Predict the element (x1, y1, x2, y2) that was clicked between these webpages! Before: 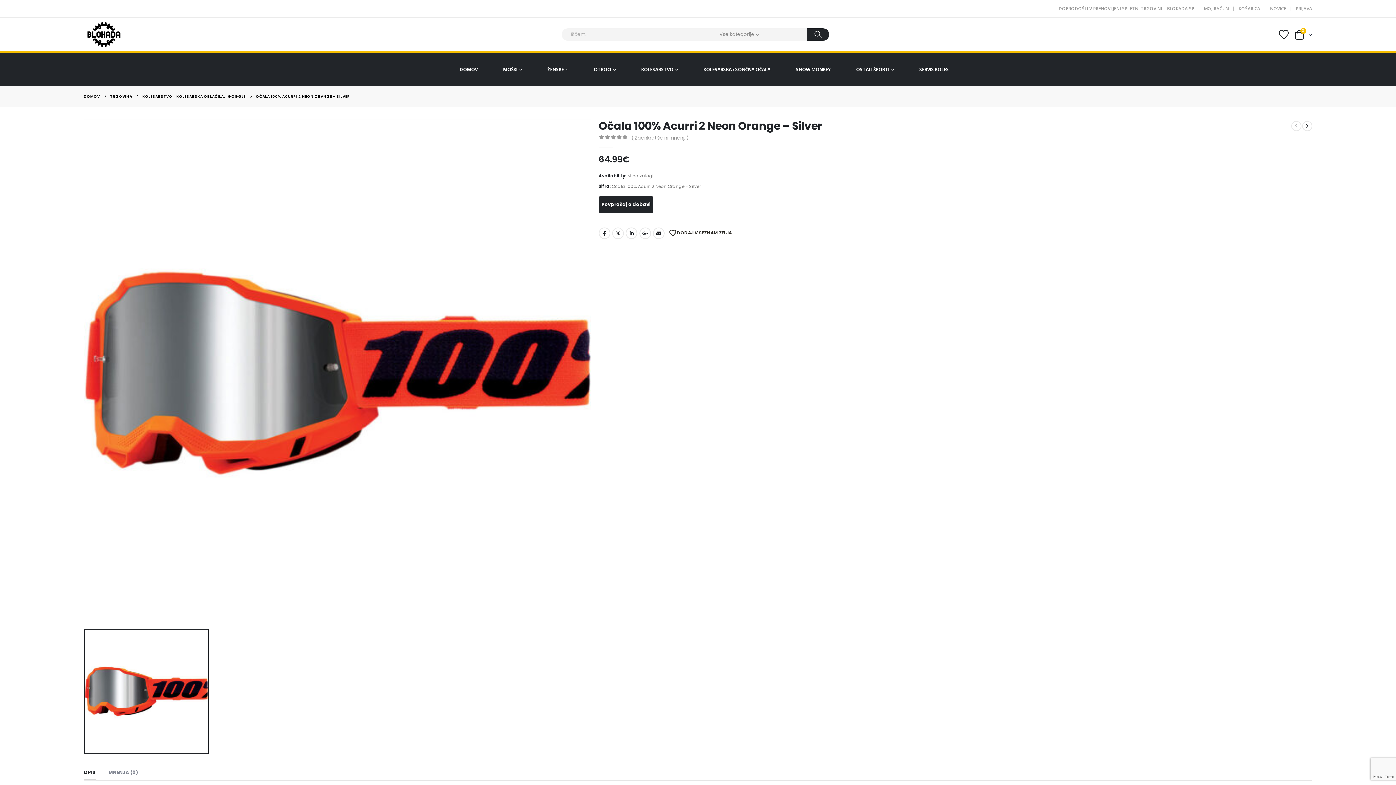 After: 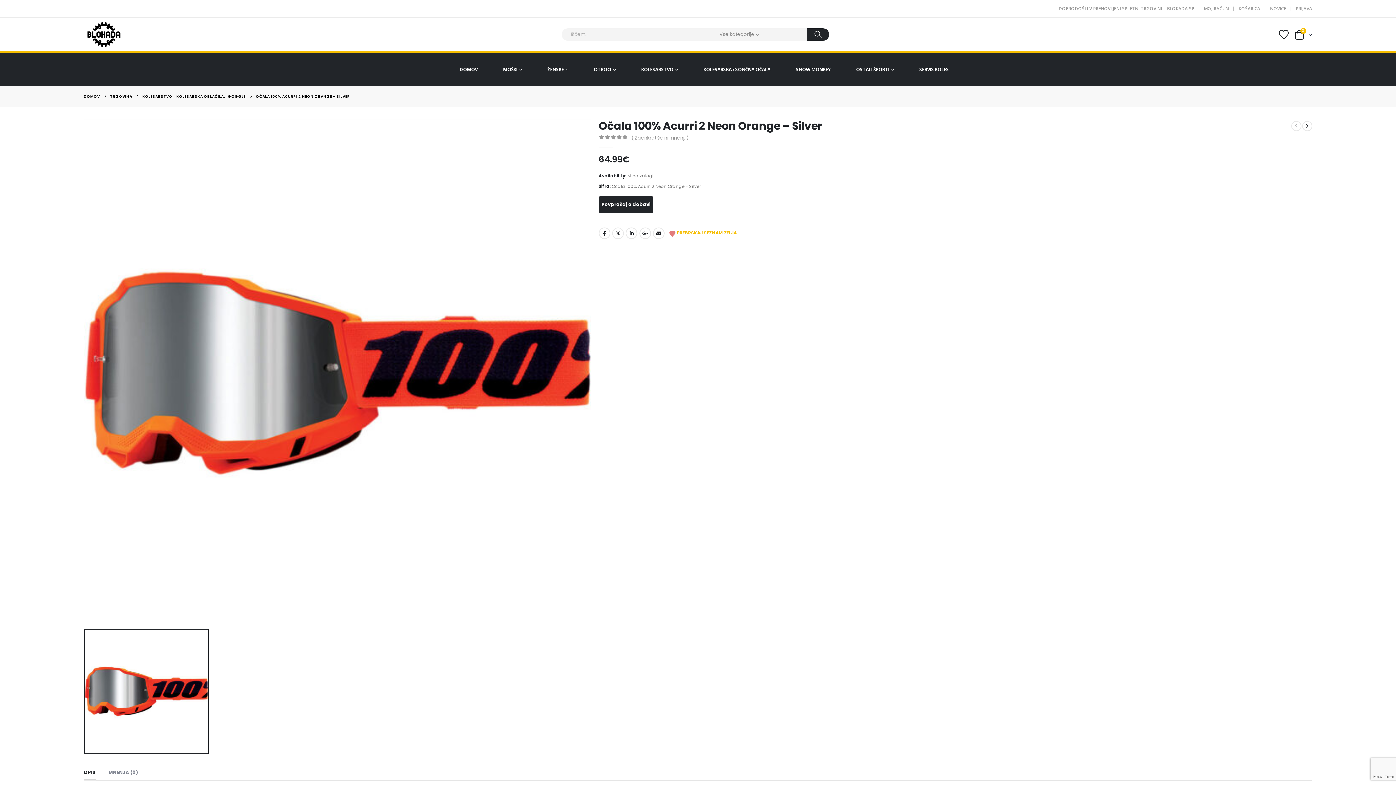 Action: label:  DODAJ V SEZNAM ŽELJA bbox: (669, 226, 732, 239)